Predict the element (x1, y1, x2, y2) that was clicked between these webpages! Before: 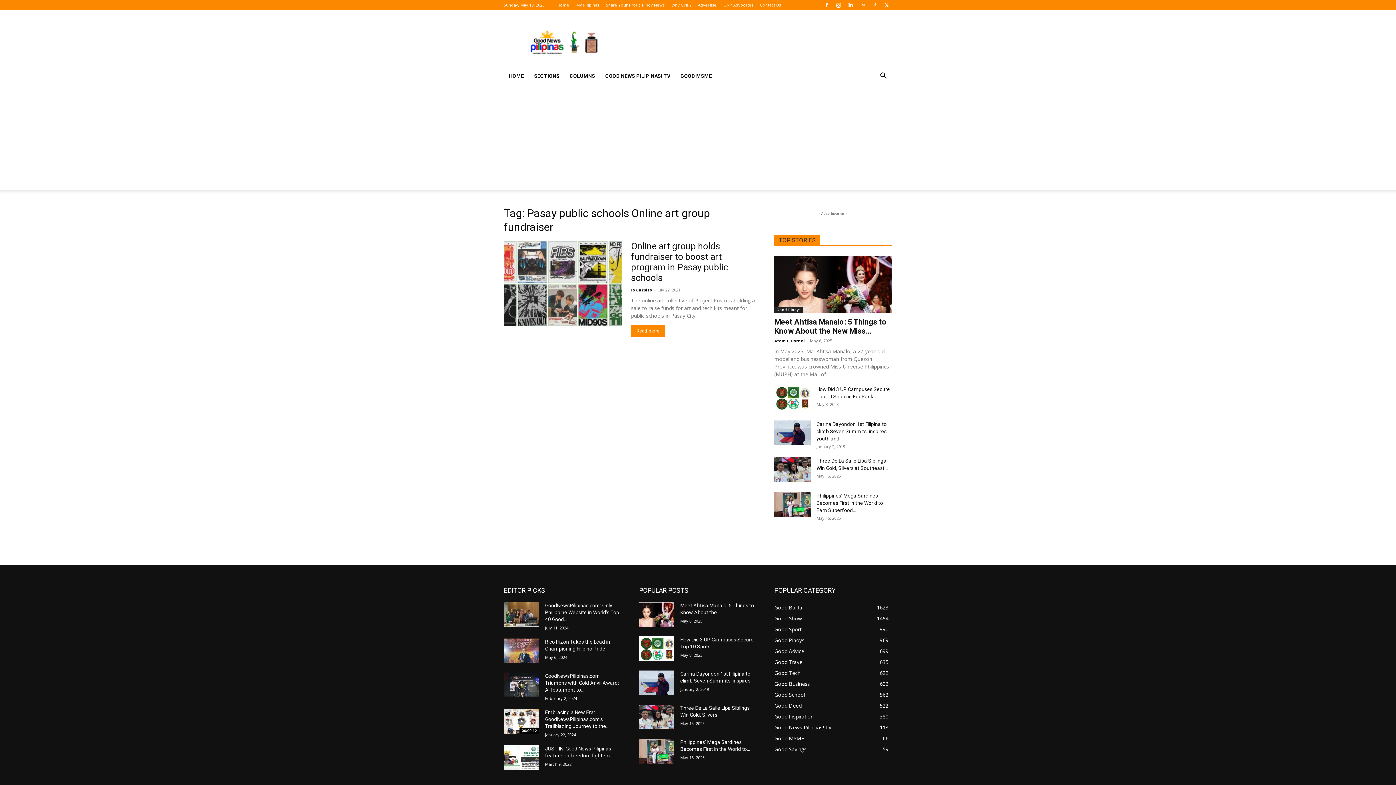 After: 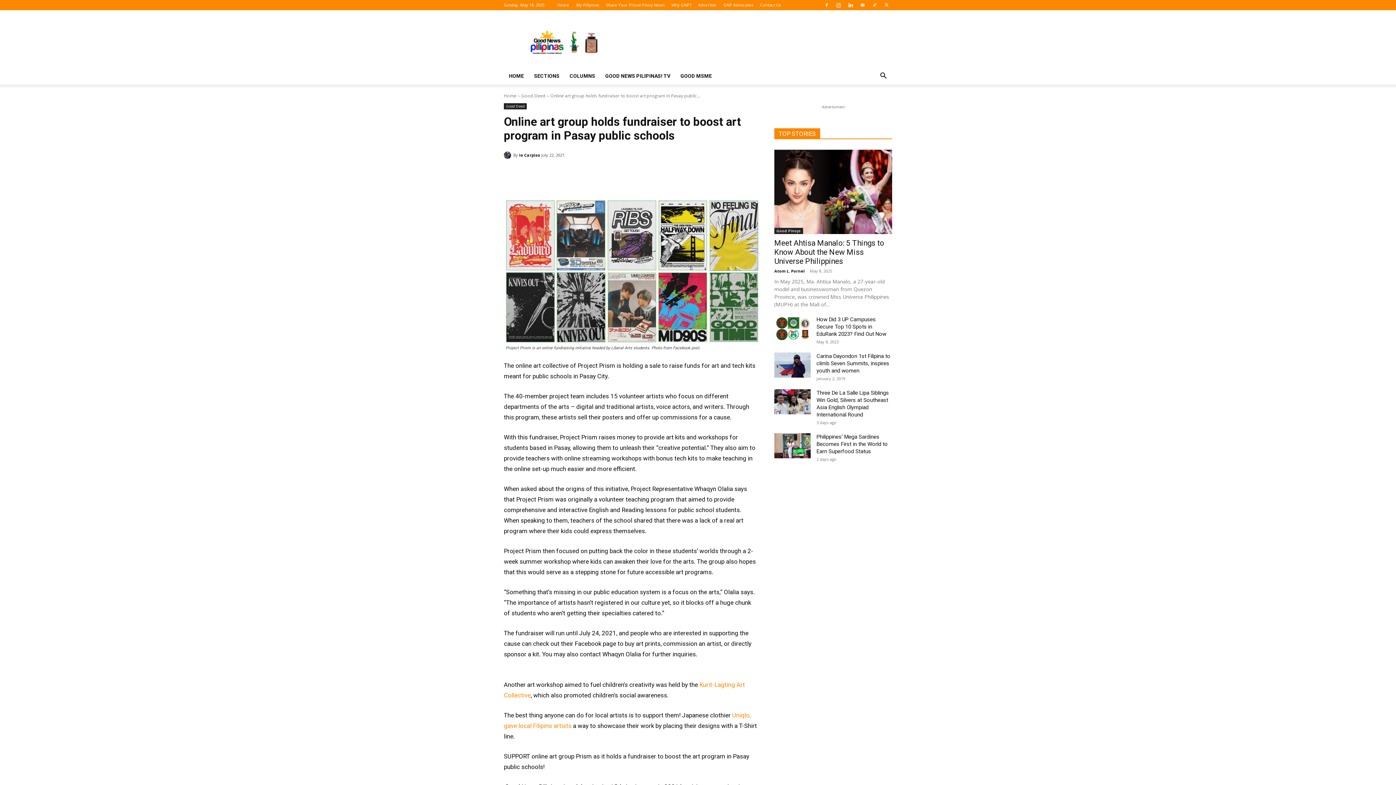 Action: label: Read more bbox: (631, 325, 665, 337)